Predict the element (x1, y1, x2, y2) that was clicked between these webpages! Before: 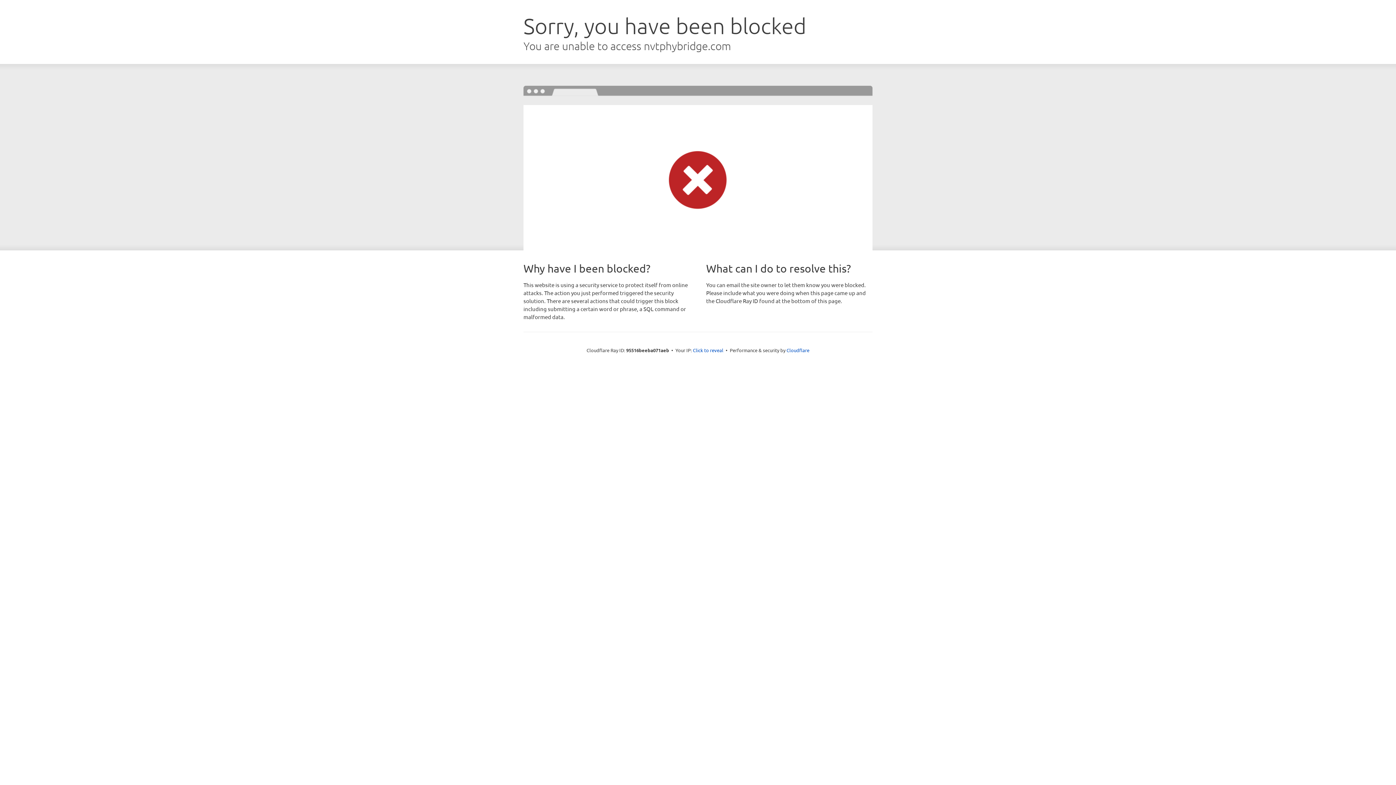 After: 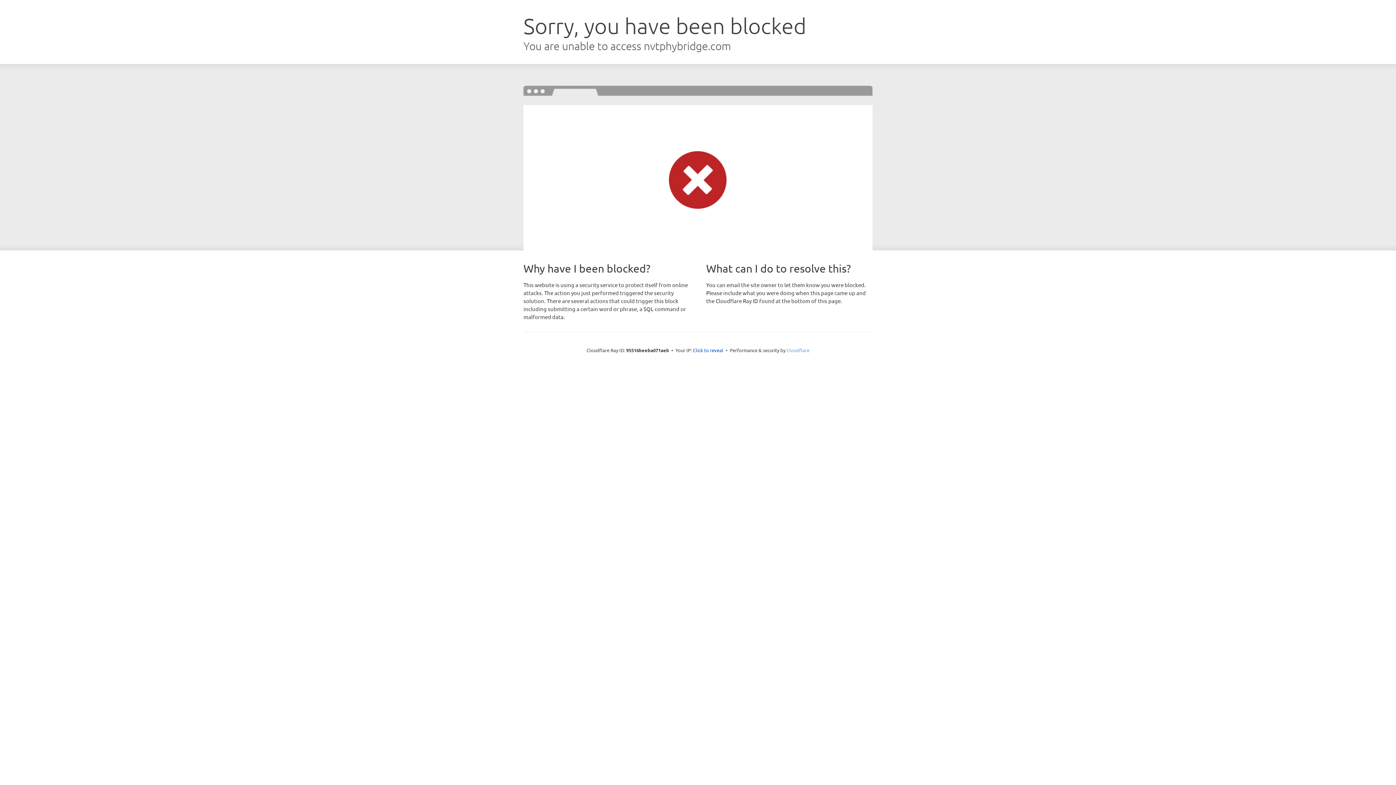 Action: label: Cloudflare bbox: (786, 347, 809, 353)